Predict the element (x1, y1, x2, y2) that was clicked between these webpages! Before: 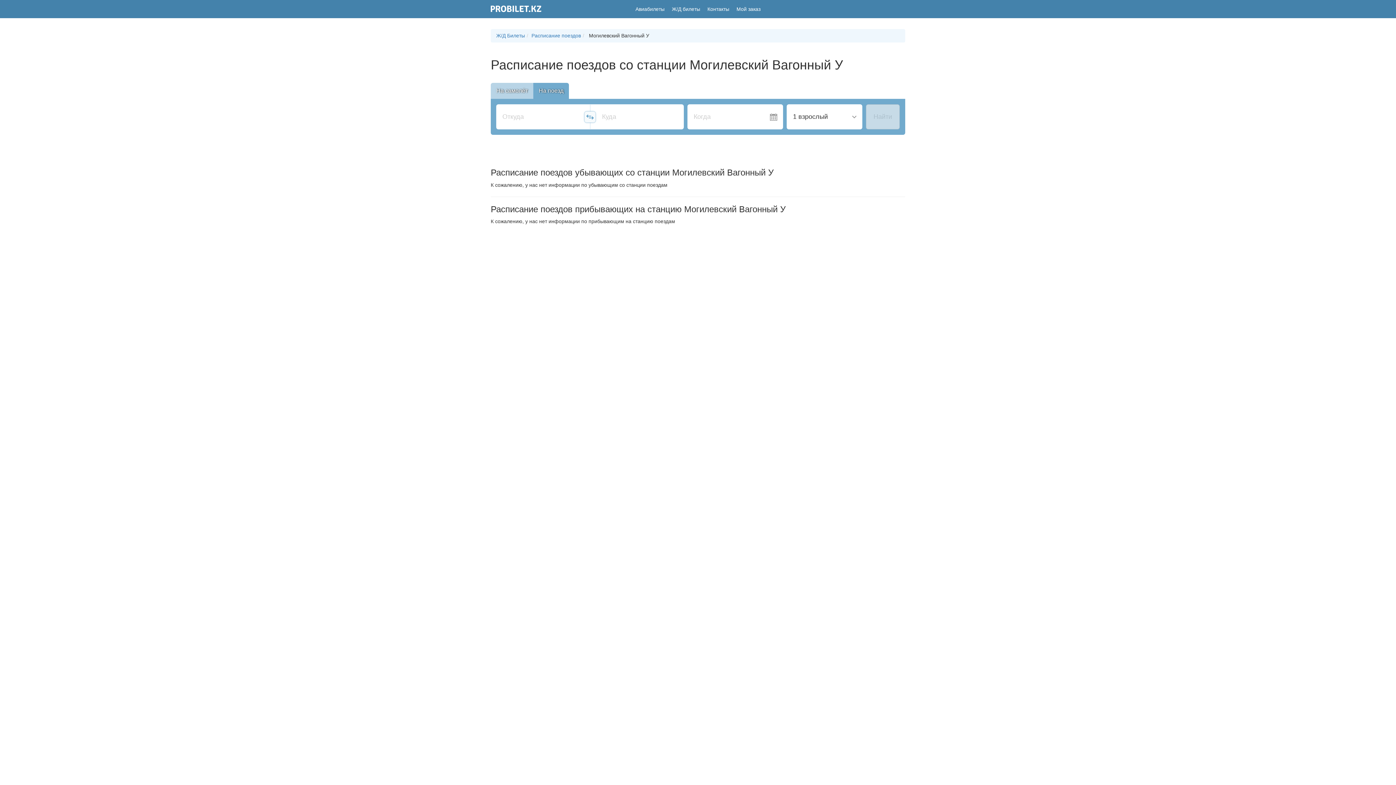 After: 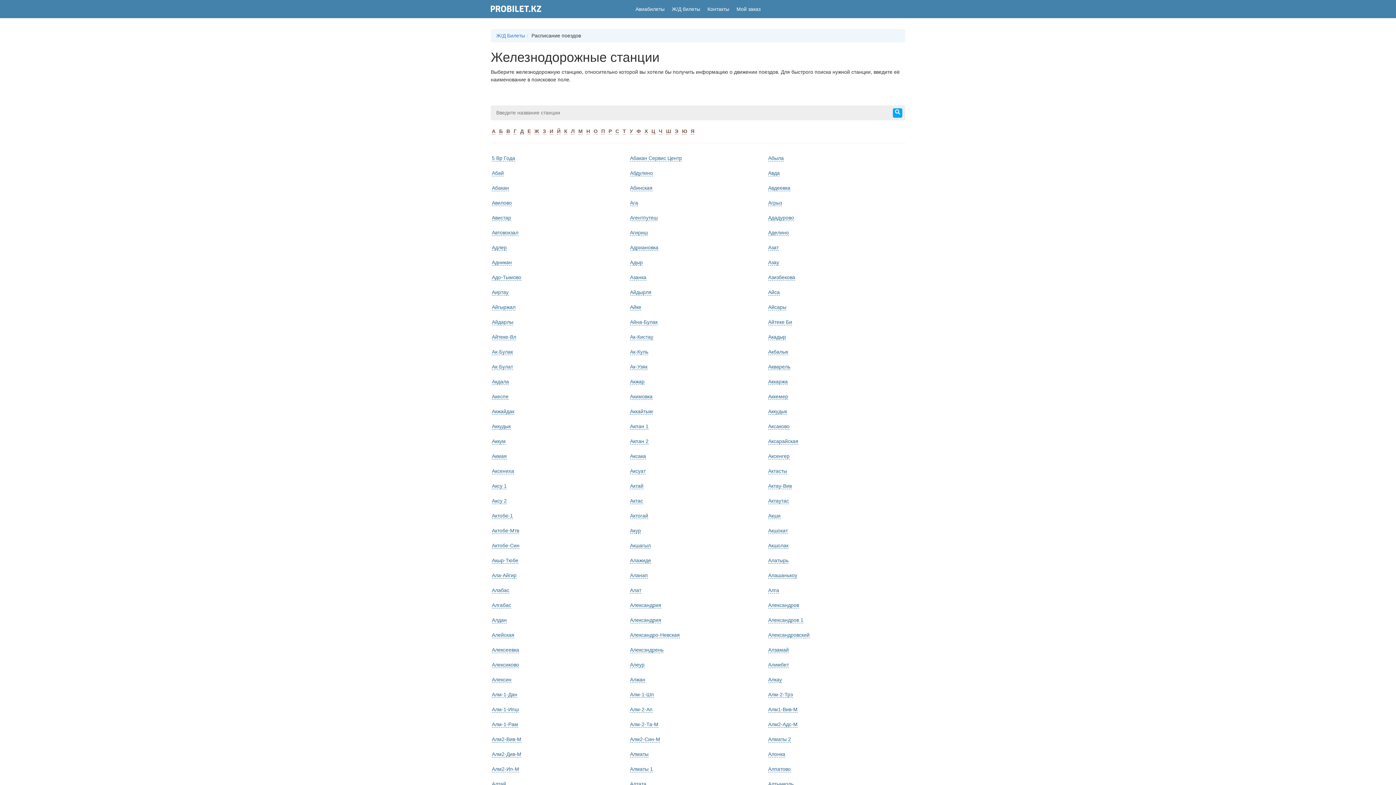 Action: label: Расписание поездов bbox: (531, 32, 581, 38)